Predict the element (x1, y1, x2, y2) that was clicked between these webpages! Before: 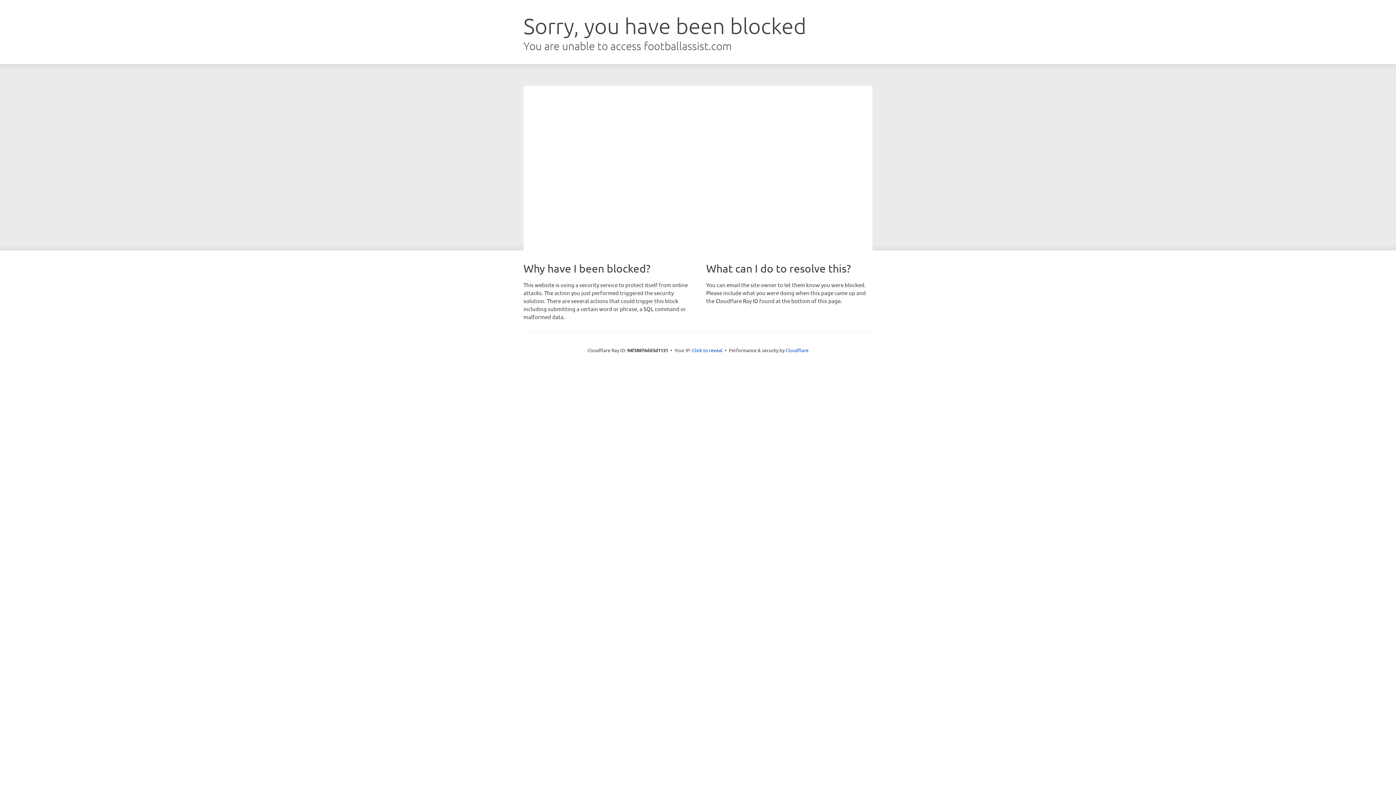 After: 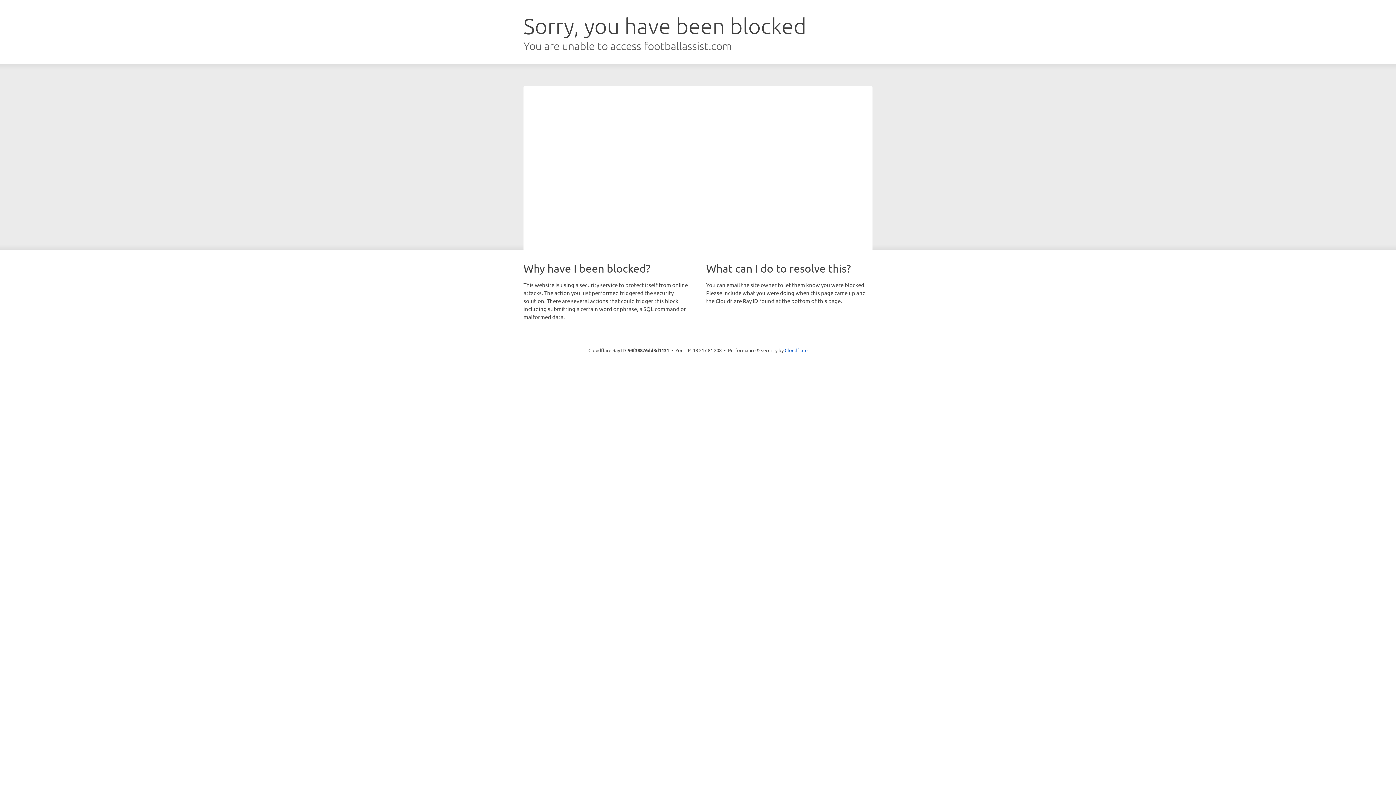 Action: label: Click to reveal bbox: (692, 346, 722, 353)